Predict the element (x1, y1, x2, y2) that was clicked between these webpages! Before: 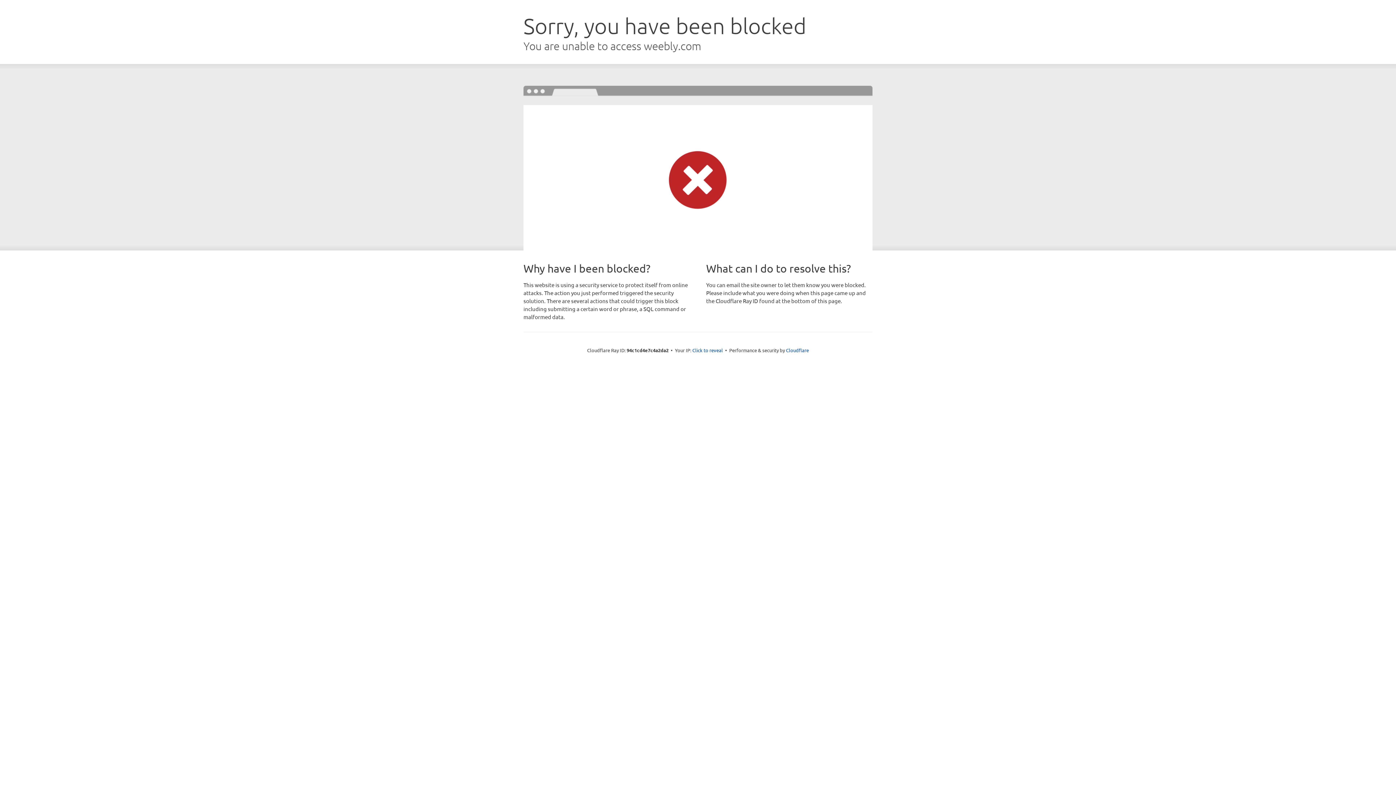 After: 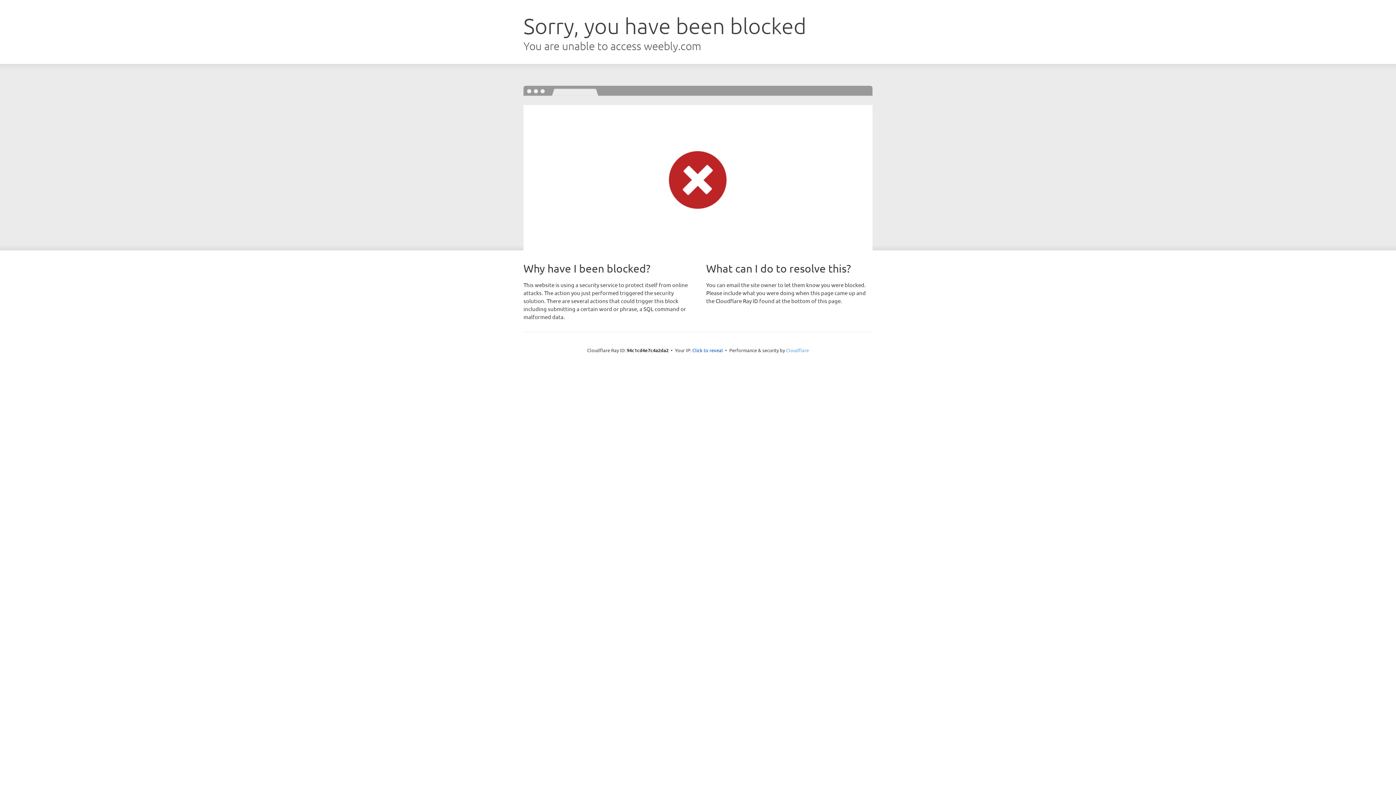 Action: label: Cloudflare bbox: (786, 347, 809, 353)